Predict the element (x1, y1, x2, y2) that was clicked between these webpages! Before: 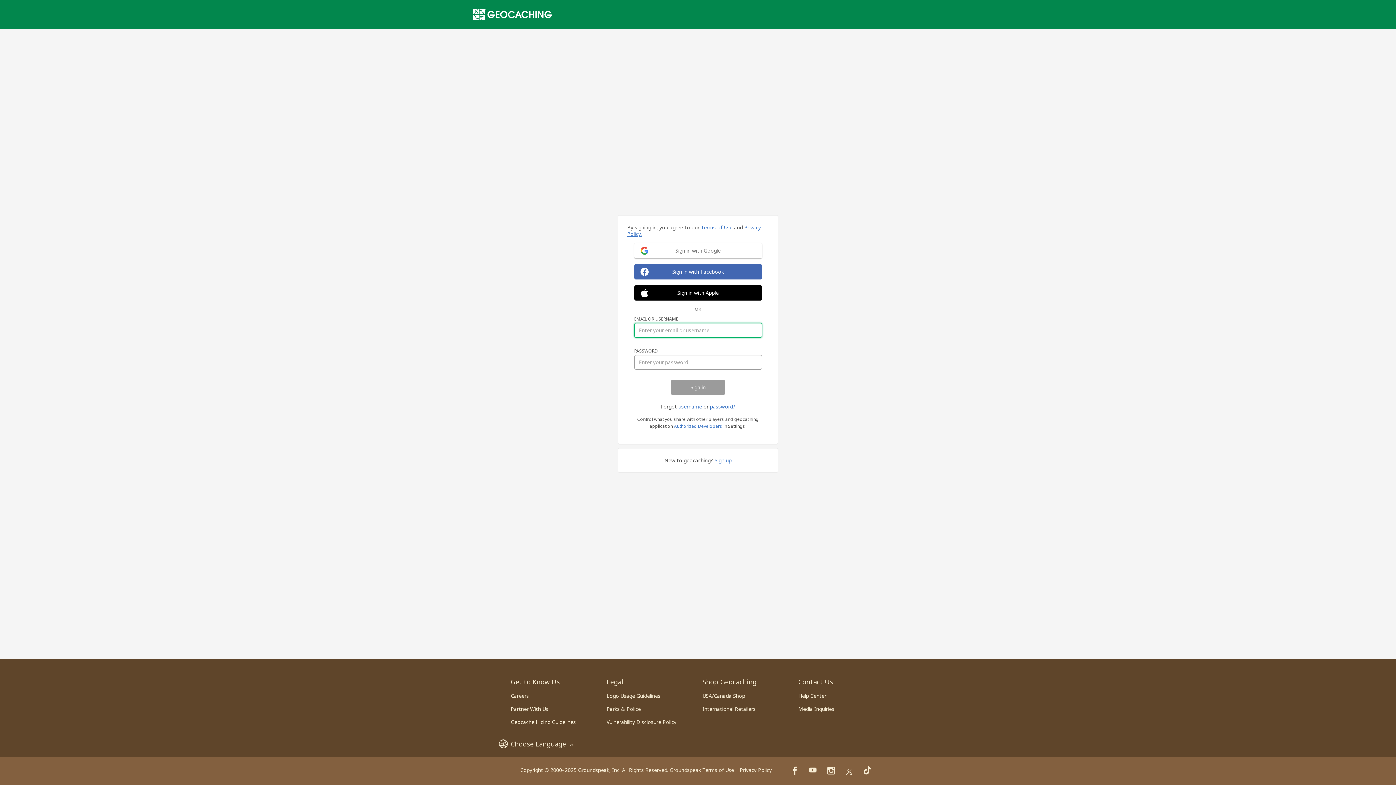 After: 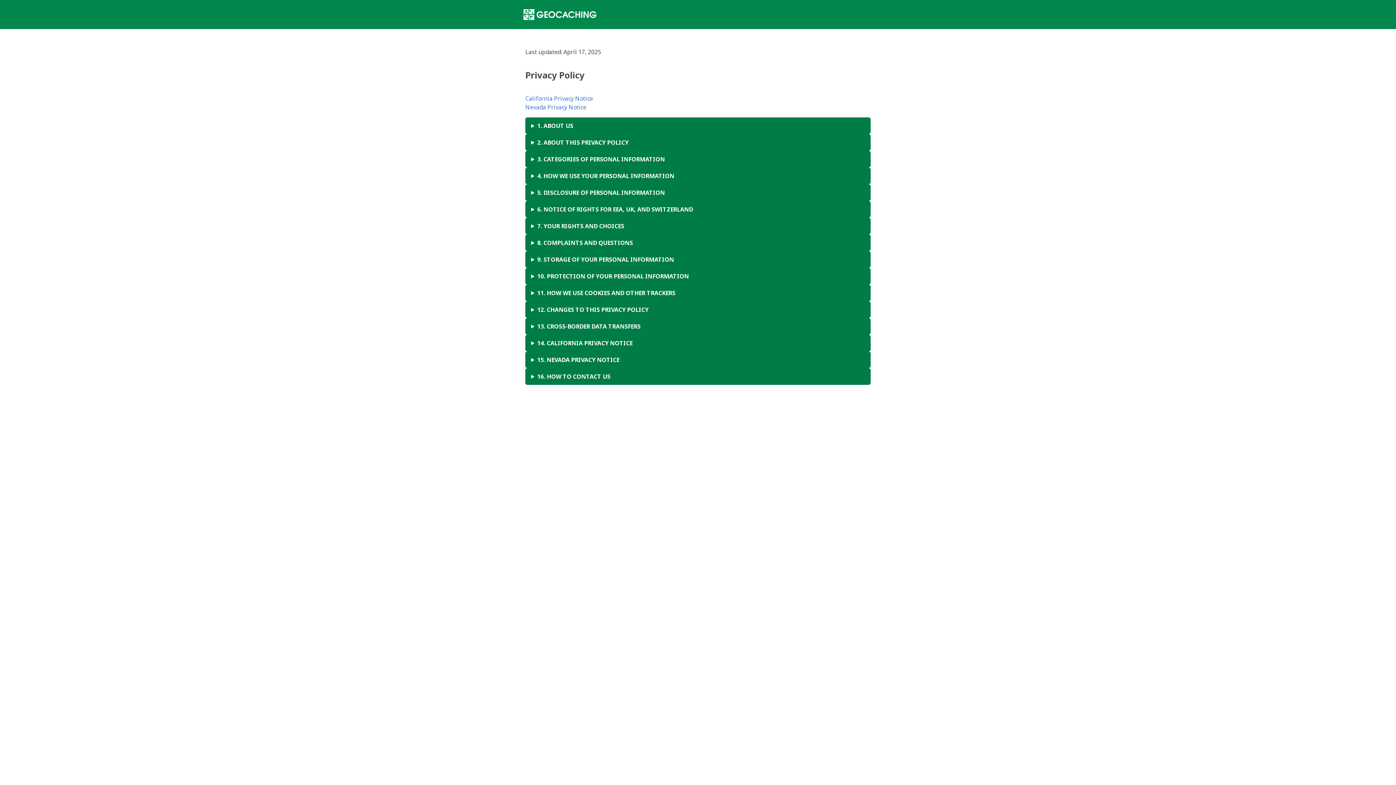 Action: label: Privacy Policy bbox: (740, 766, 772, 773)